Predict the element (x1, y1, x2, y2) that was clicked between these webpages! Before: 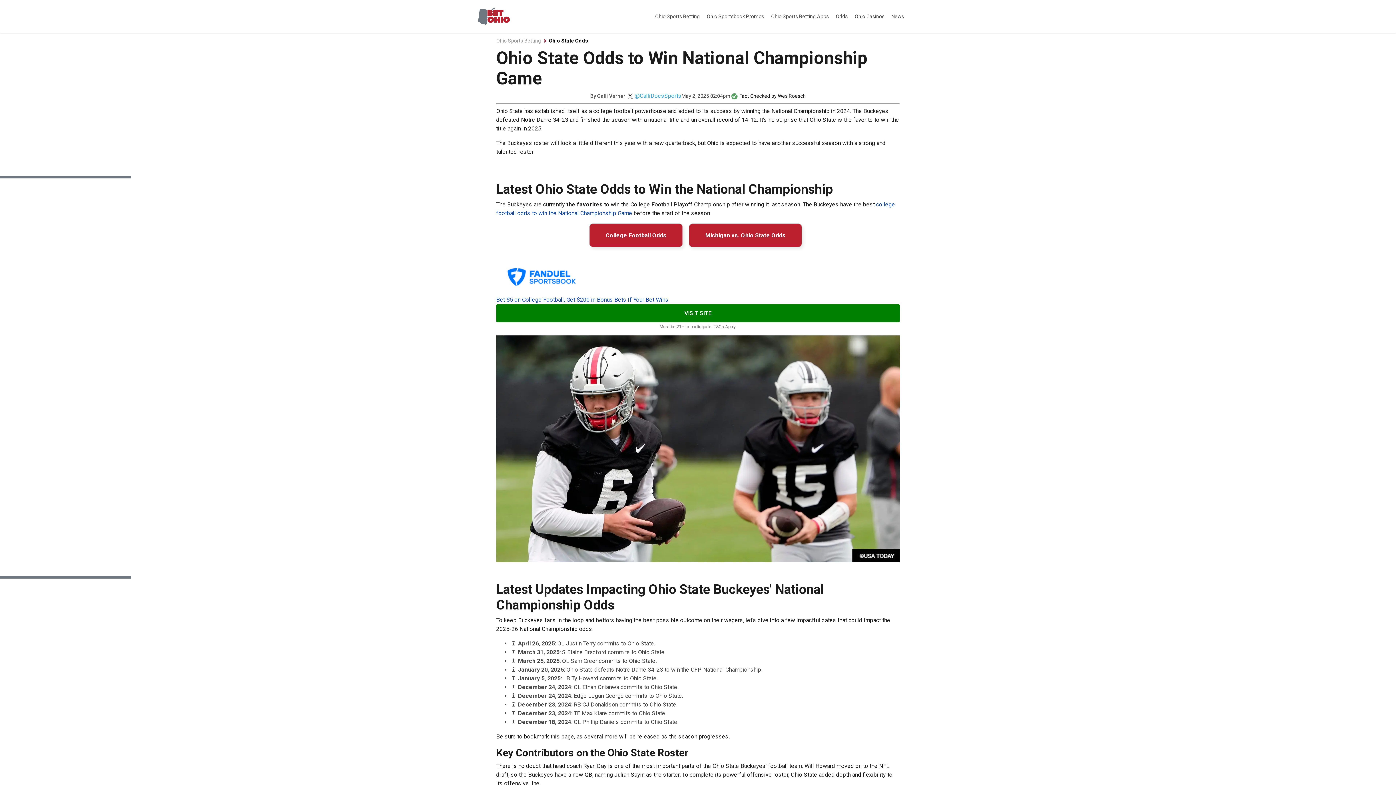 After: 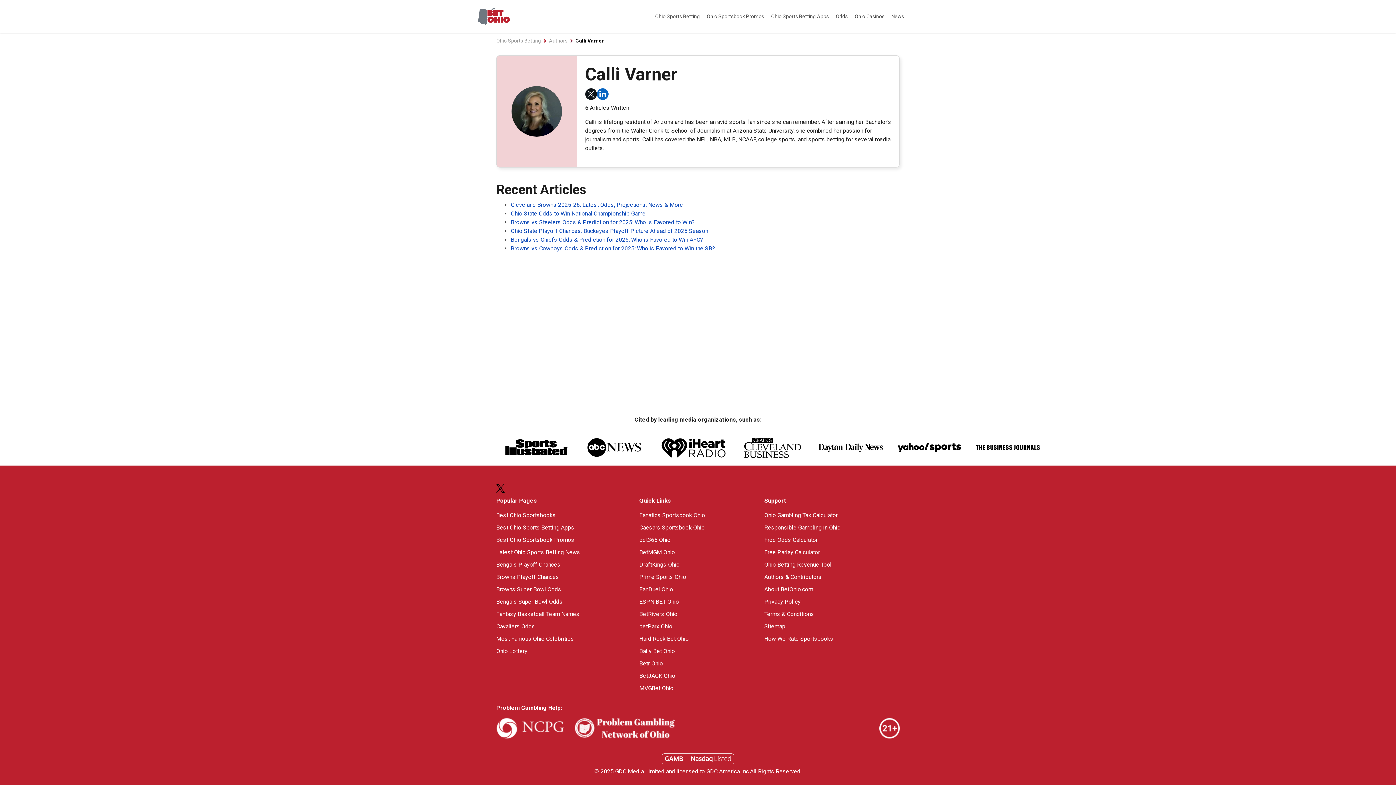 Action: label: Calli Varner bbox: (597, 93, 625, 98)